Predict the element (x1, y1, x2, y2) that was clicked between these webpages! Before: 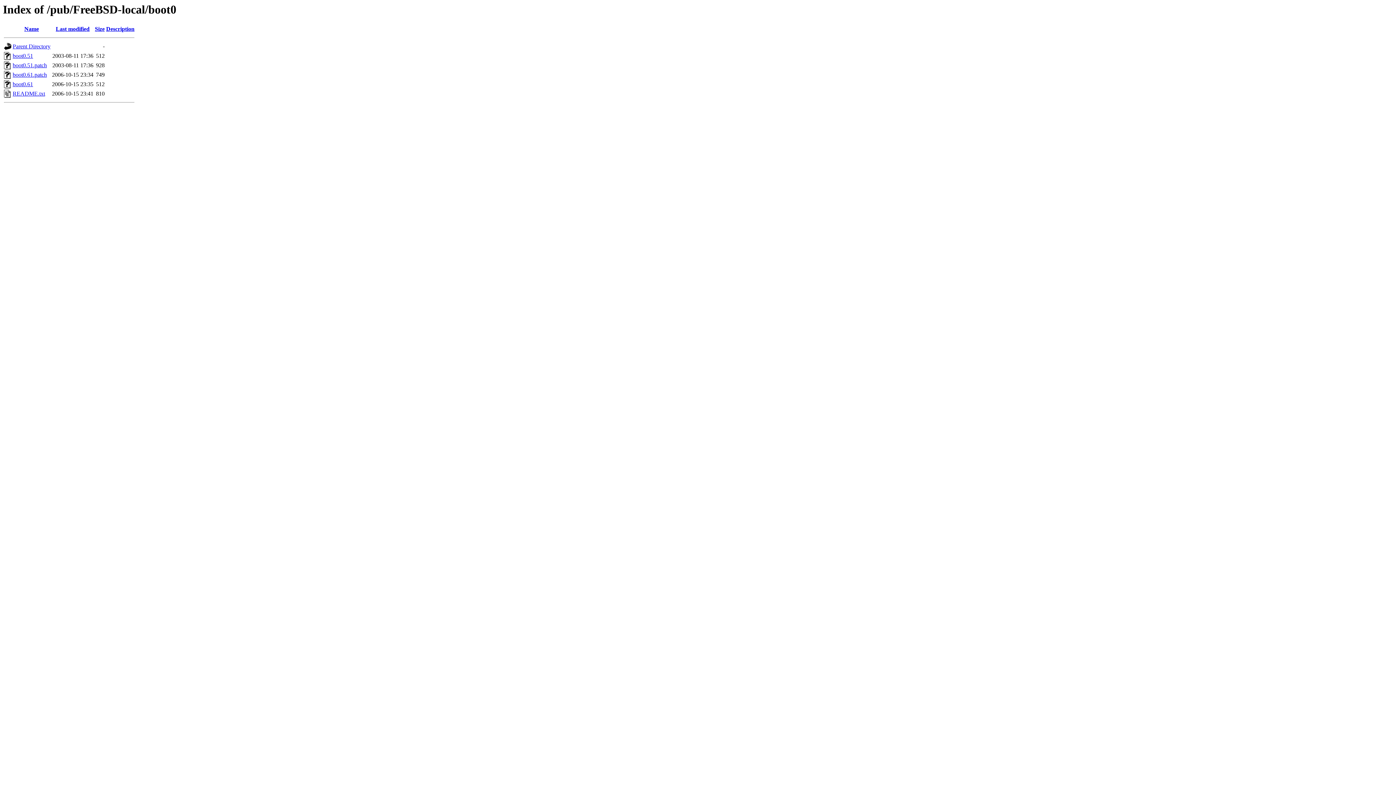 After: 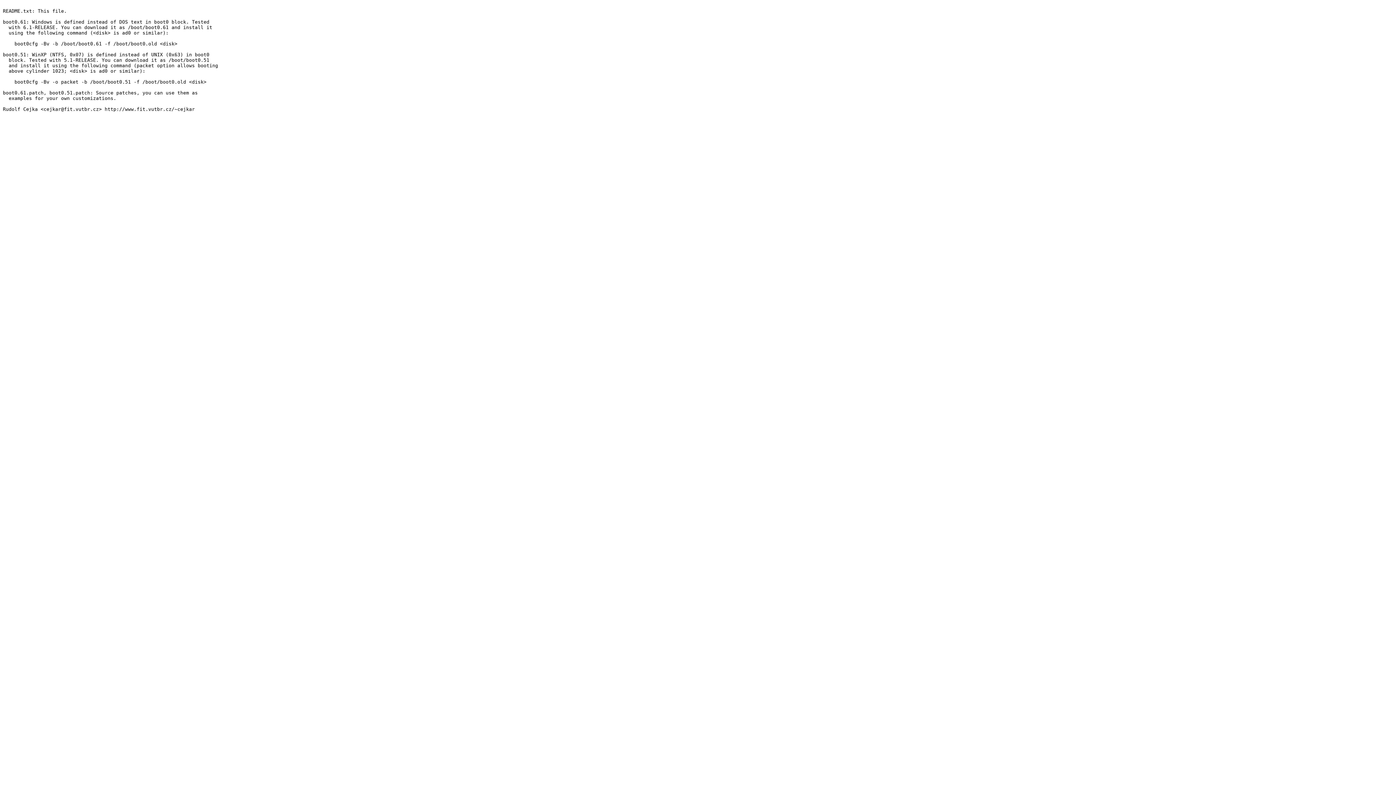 Action: bbox: (12, 90, 45, 96) label: README.txt